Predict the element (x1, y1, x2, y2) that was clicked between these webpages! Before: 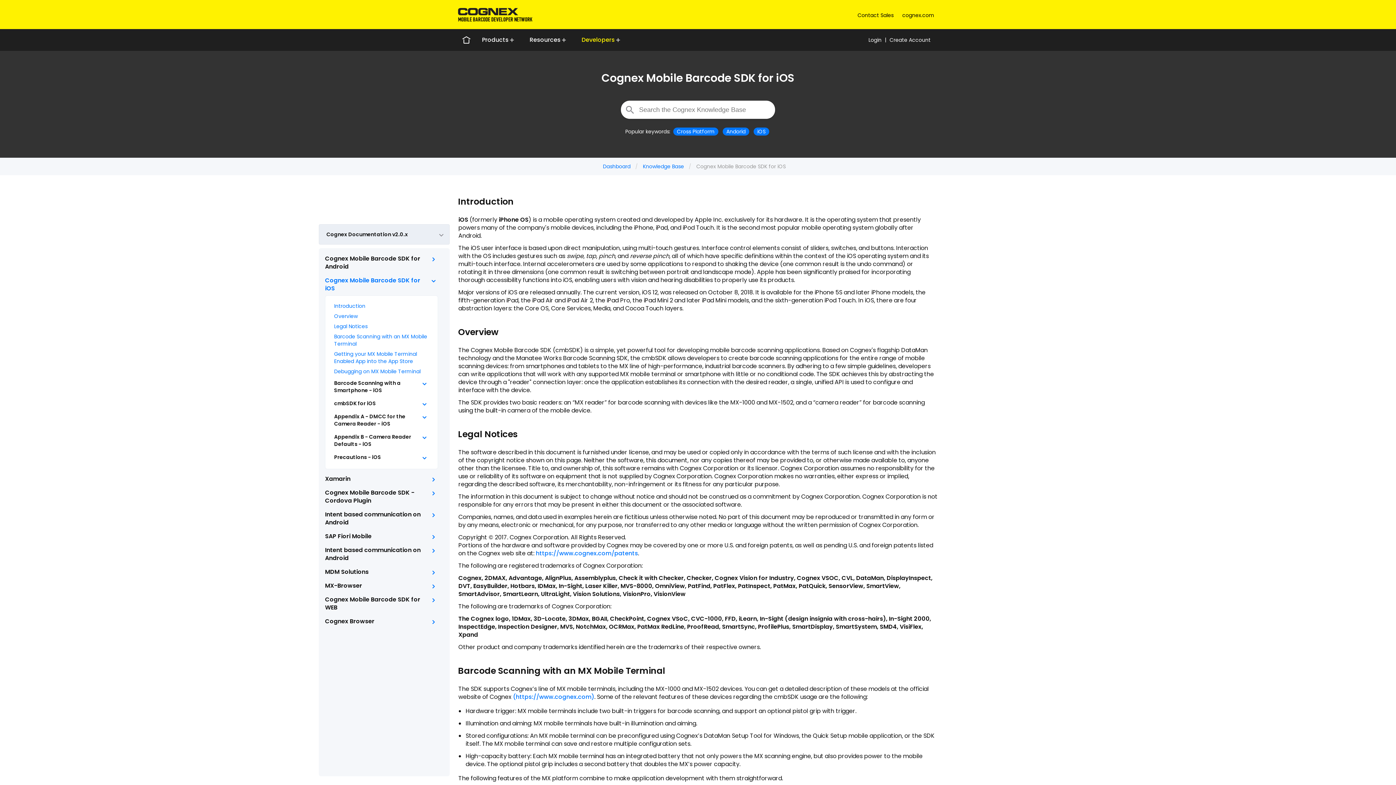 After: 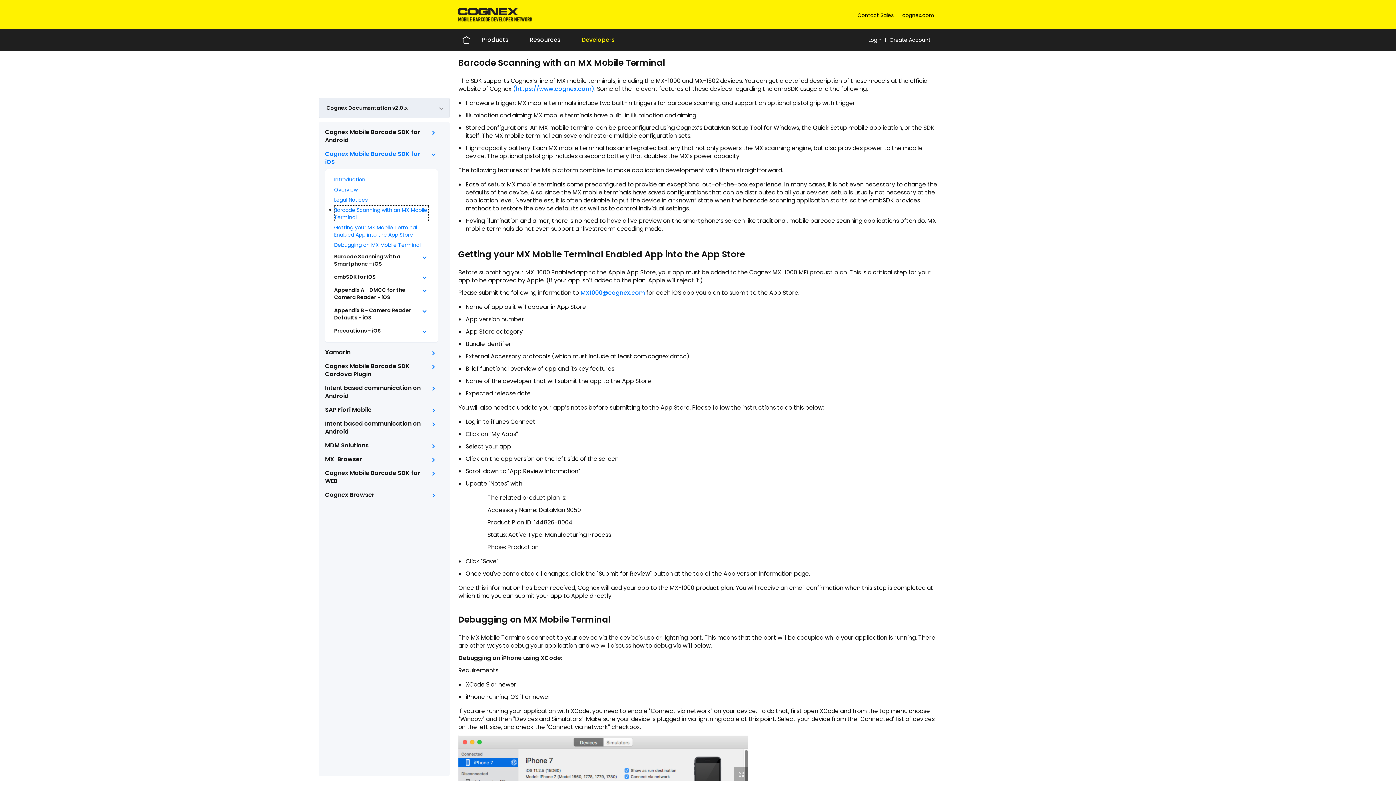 Action: label: Barcode Scanning with an MX Mobile Terminal bbox: (334, 331, 429, 349)